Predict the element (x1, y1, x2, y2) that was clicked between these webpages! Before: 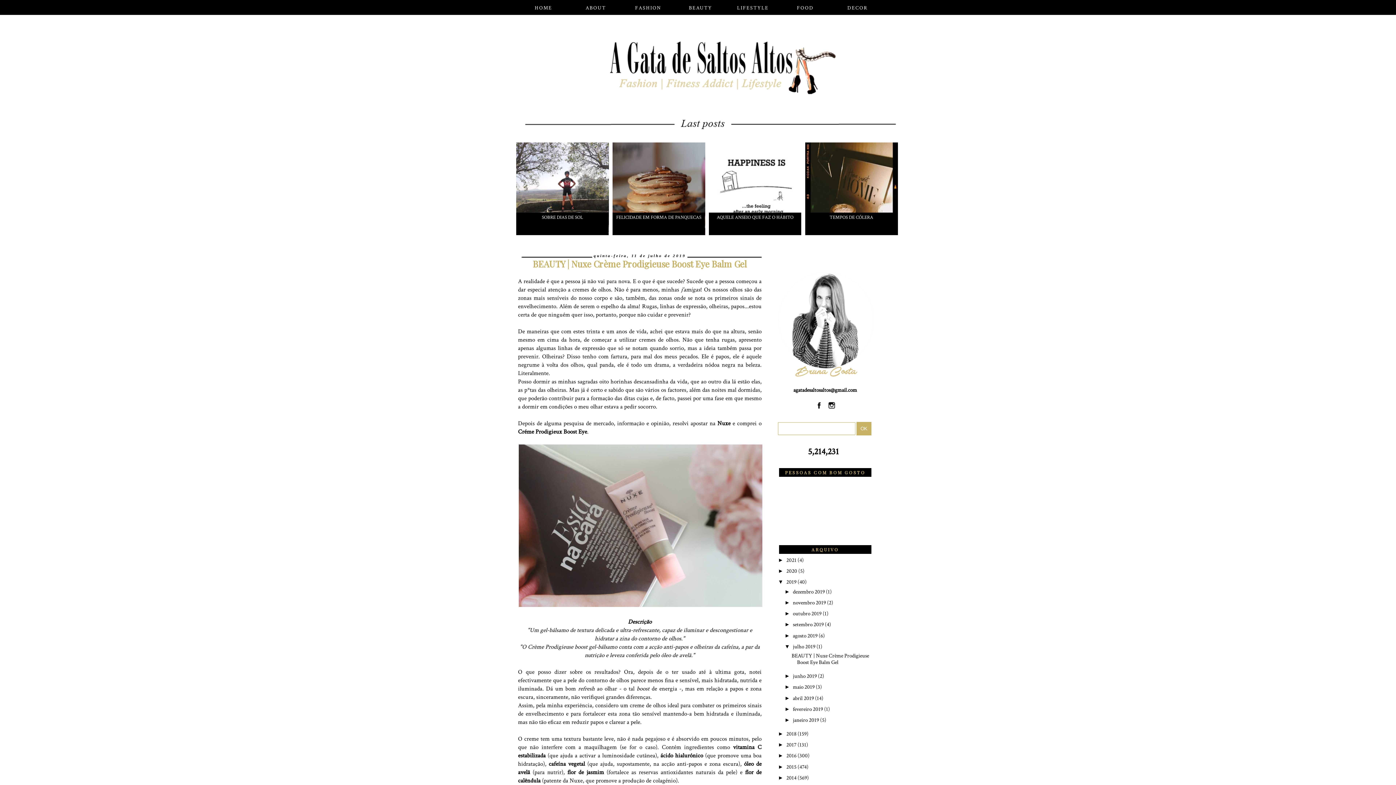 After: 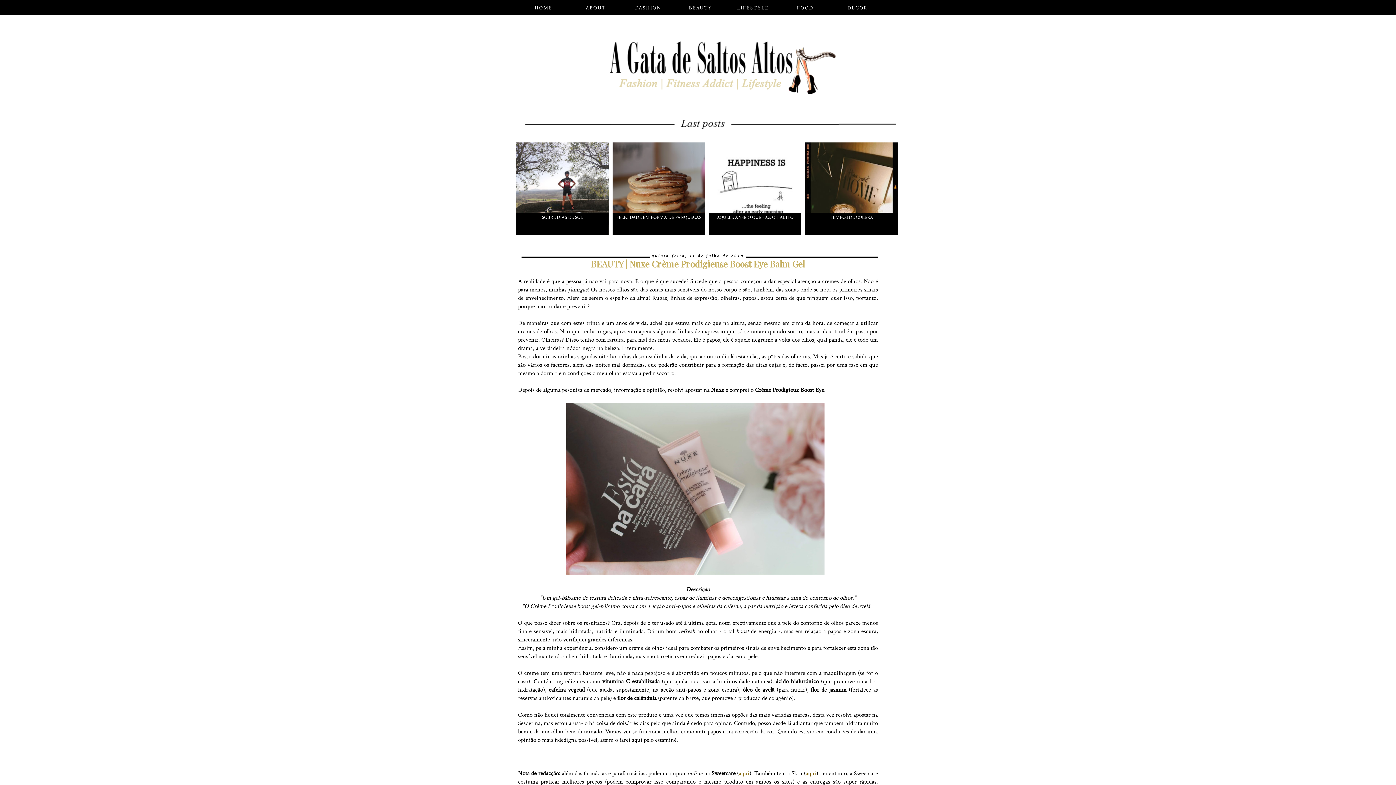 Action: bbox: (532, 258, 747, 269) label: BEAUTY | Nuxe Crème Prodigieuse Boost Eye Balm Gel